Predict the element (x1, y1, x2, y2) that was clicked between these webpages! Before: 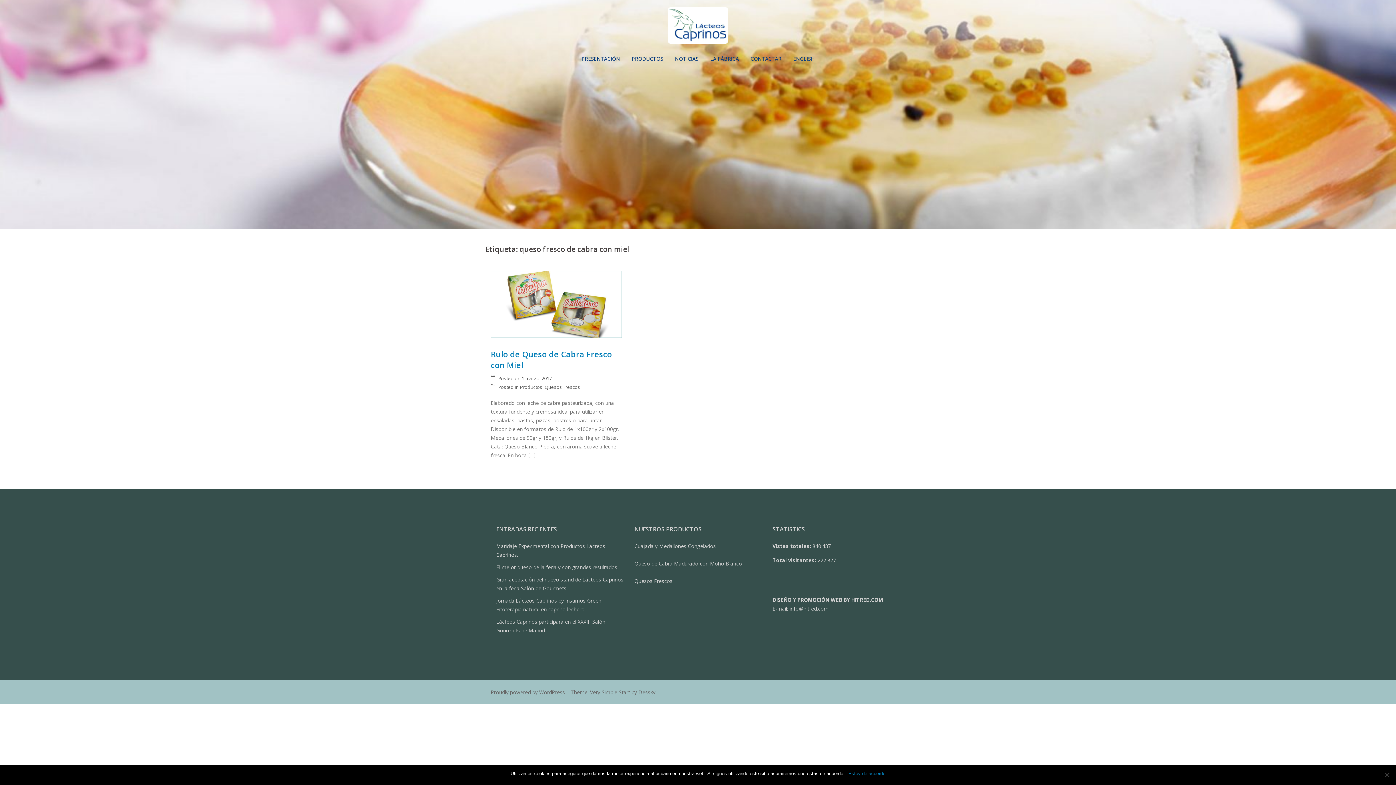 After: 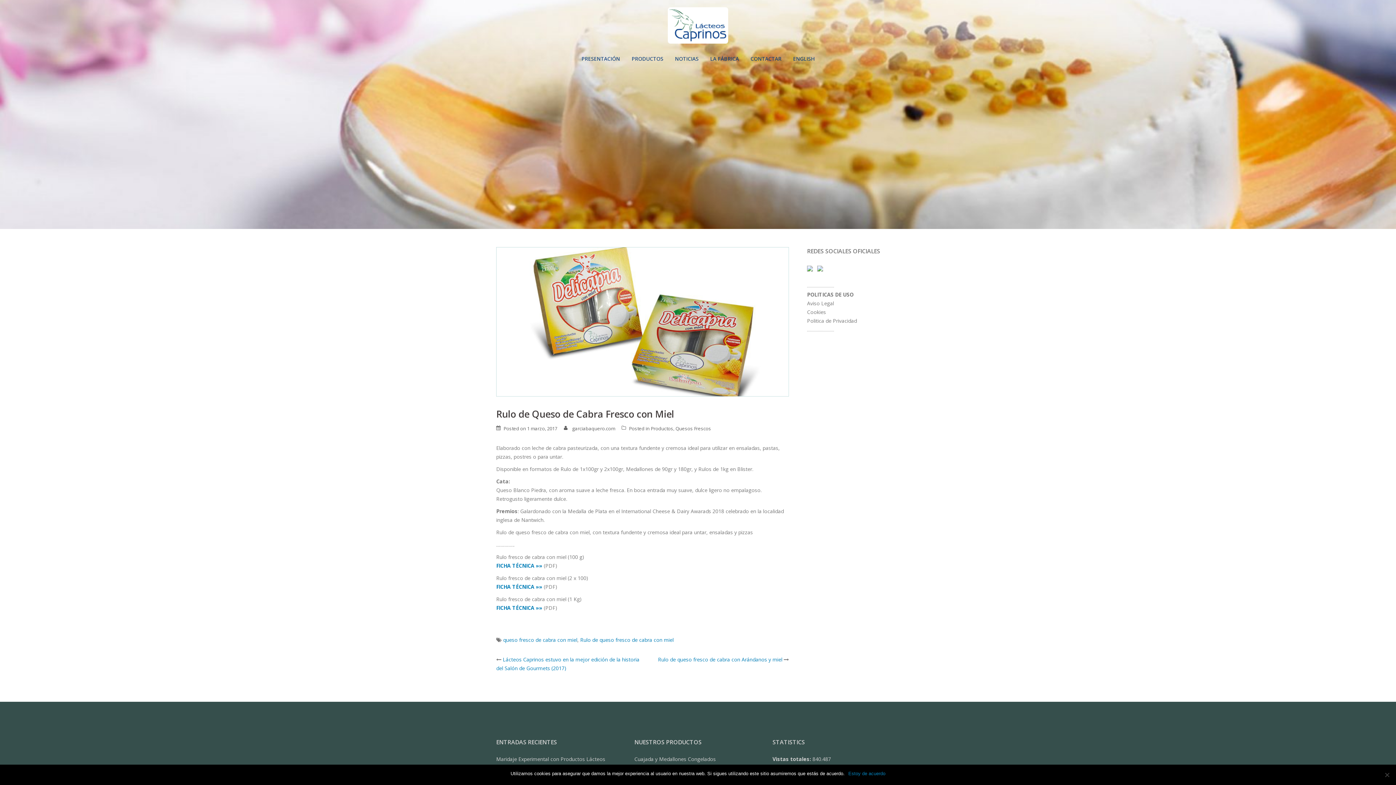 Action: label: 1 marzo, 2017 bbox: (521, 375, 552, 381)